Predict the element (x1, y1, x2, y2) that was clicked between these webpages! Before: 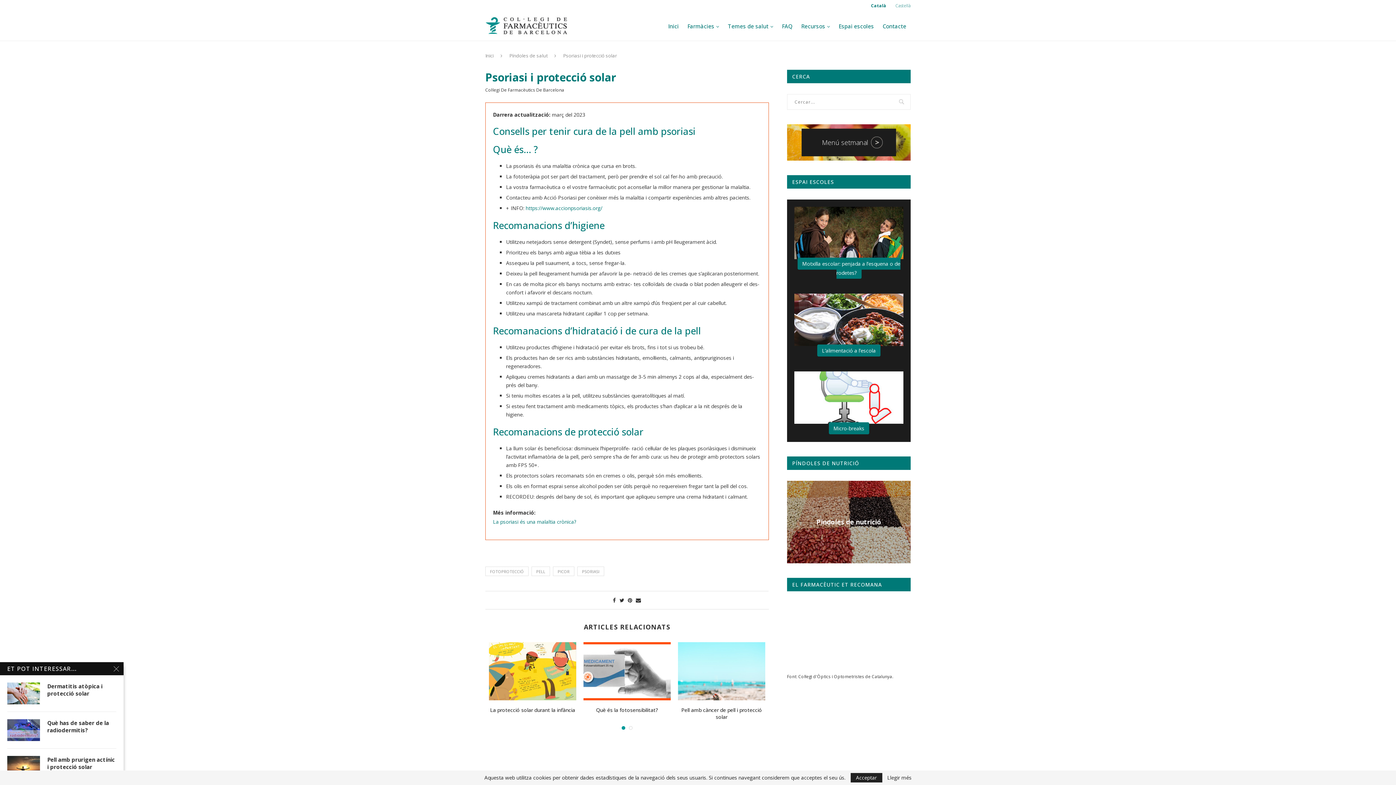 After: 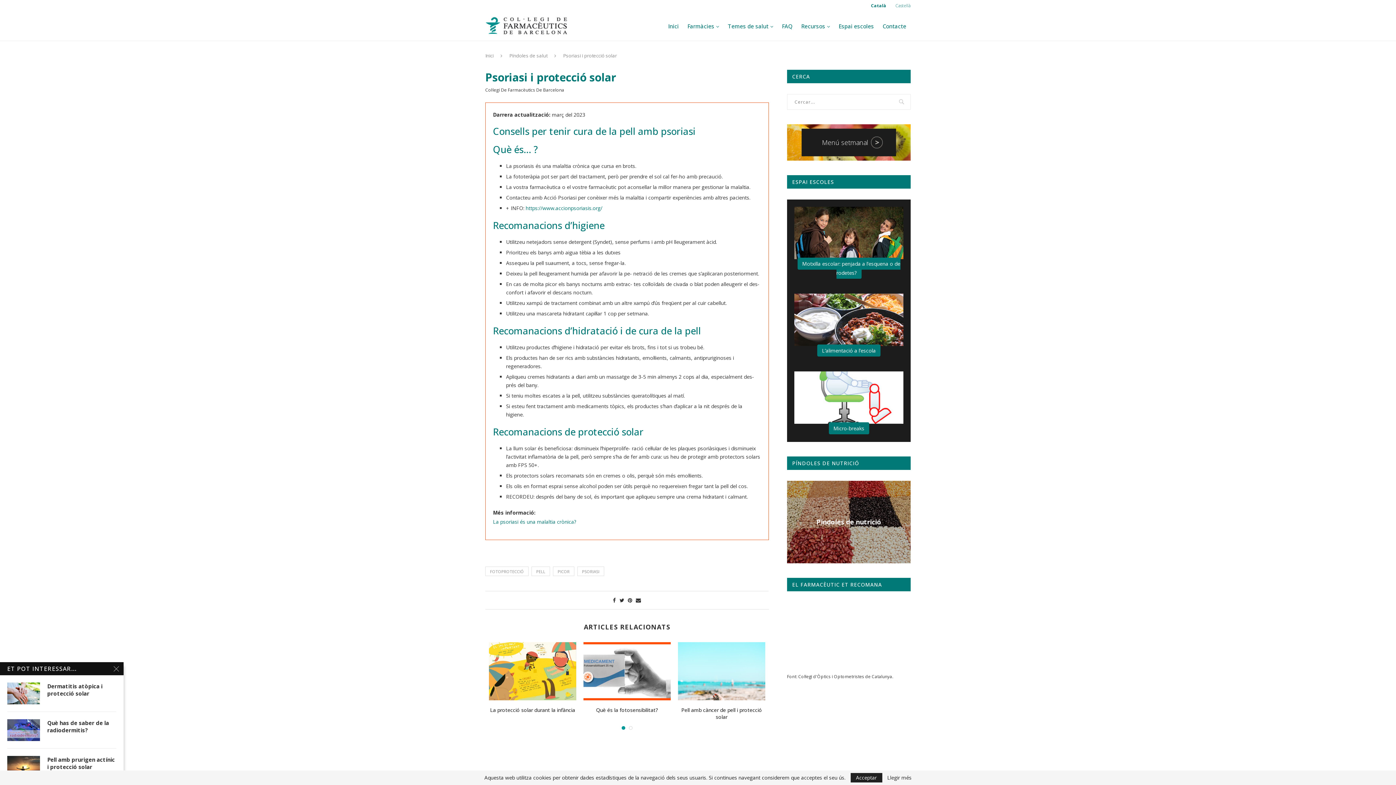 Action: bbox: (790, 198, 908, 209)